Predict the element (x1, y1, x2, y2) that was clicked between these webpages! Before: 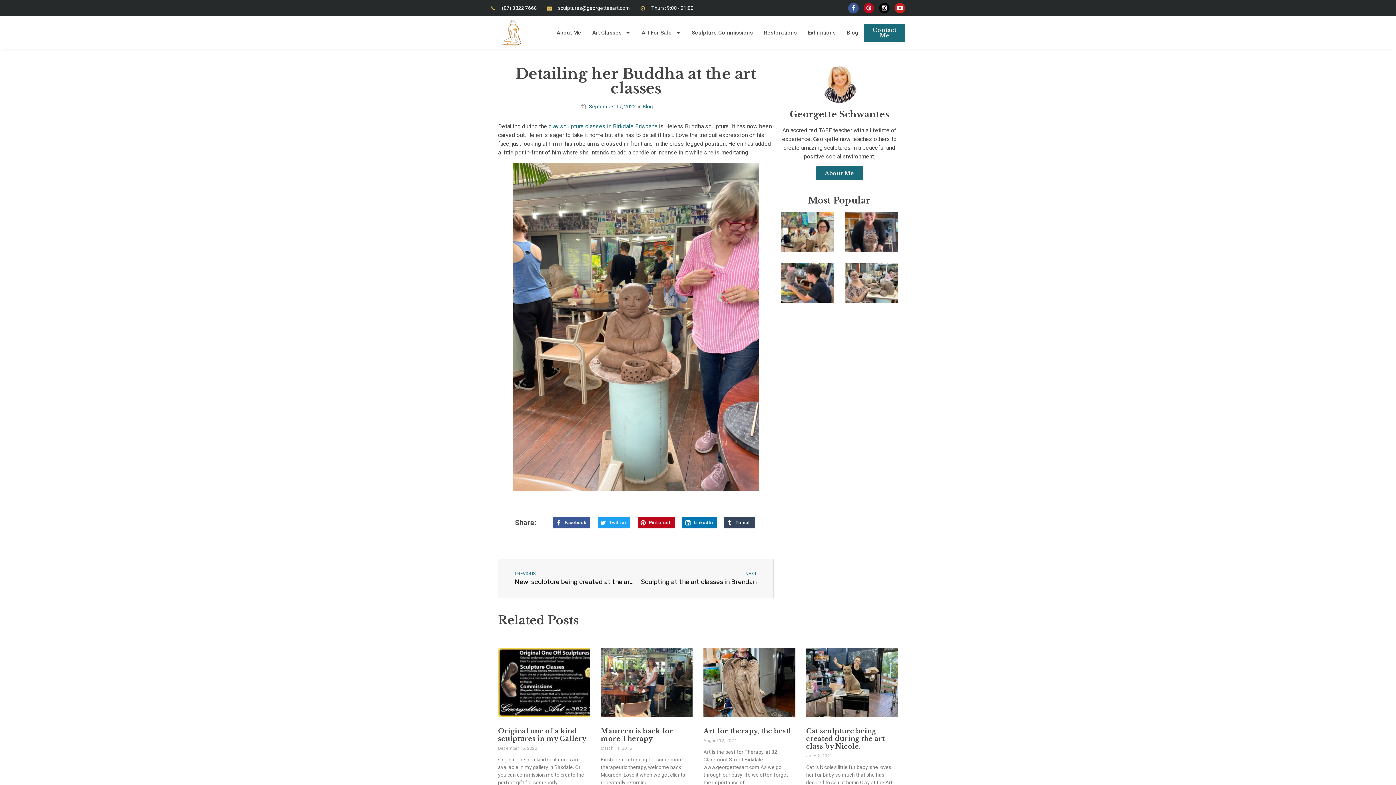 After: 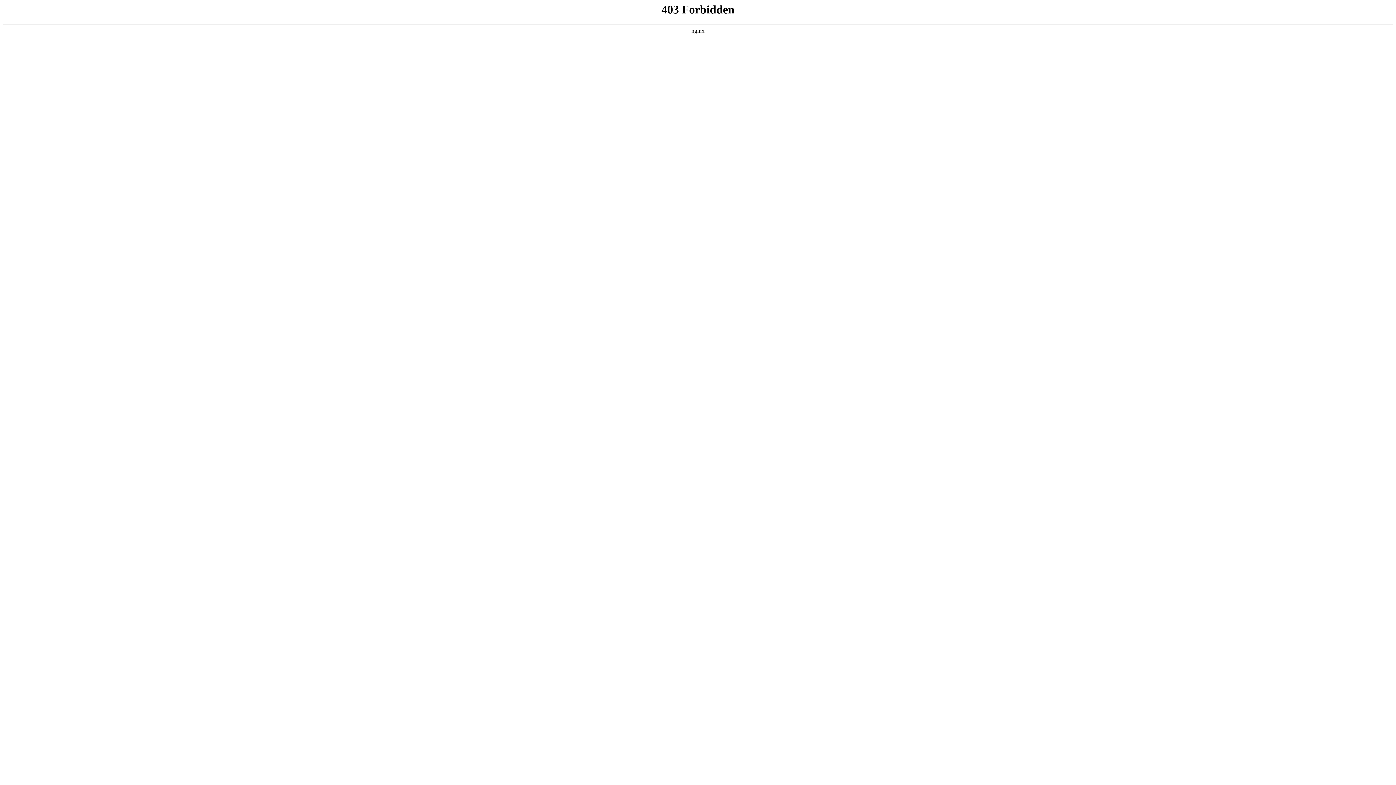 Action: label: Prev
PREVIOUS
New-sculpture being created at the art classes bbox: (509, 570, 635, 587)